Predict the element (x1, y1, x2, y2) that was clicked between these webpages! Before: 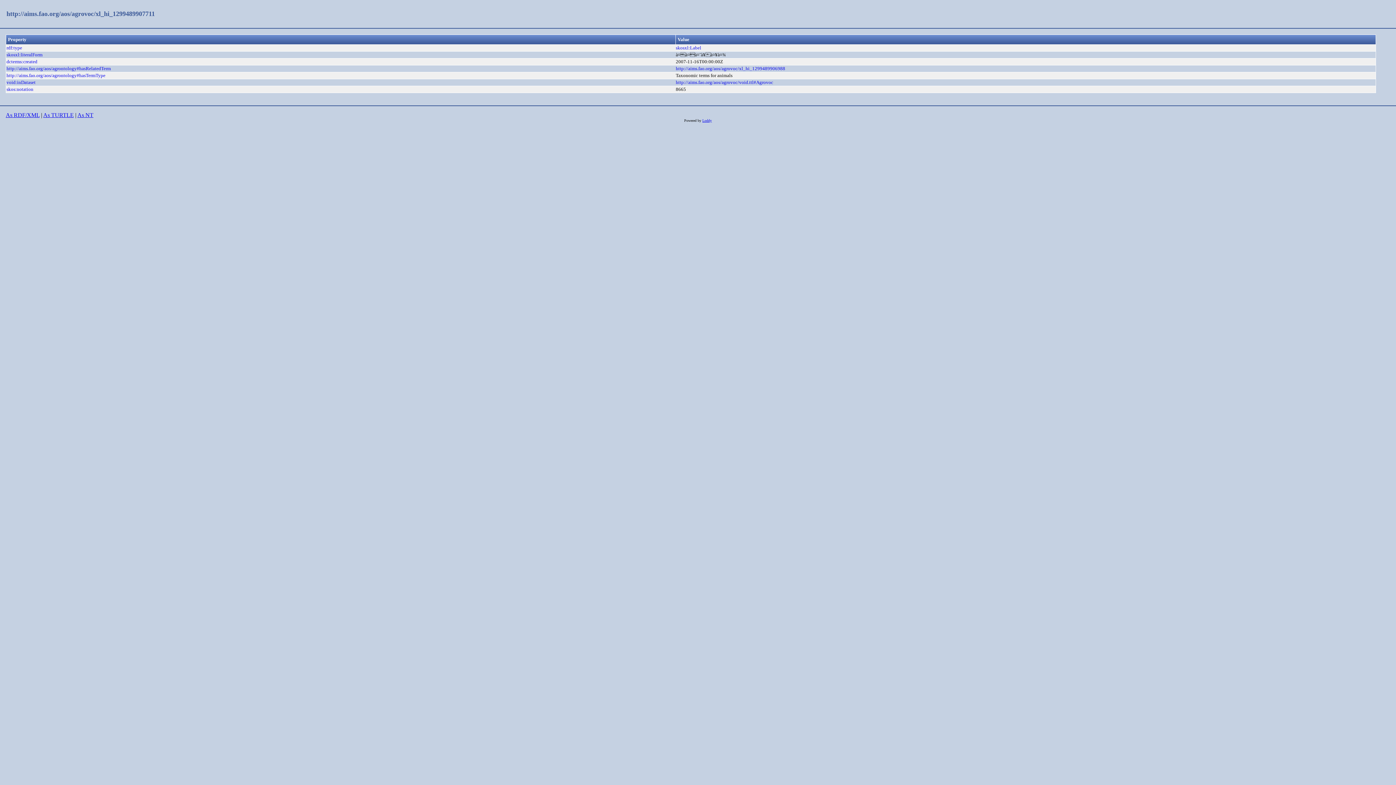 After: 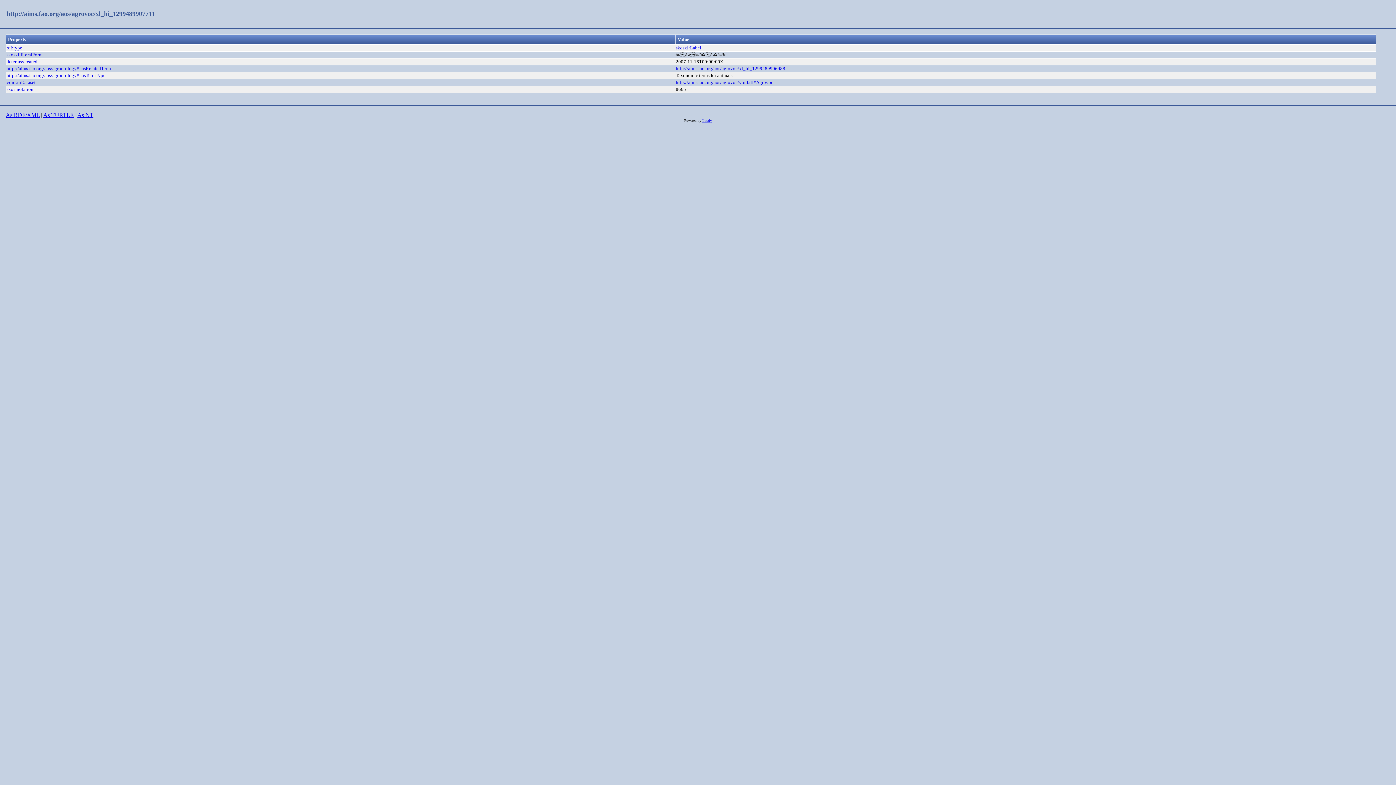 Action: bbox: (6, 10, 154, 17) label: http://aims.fao.org/aos/agrovoc/xl_hi_1299489907711